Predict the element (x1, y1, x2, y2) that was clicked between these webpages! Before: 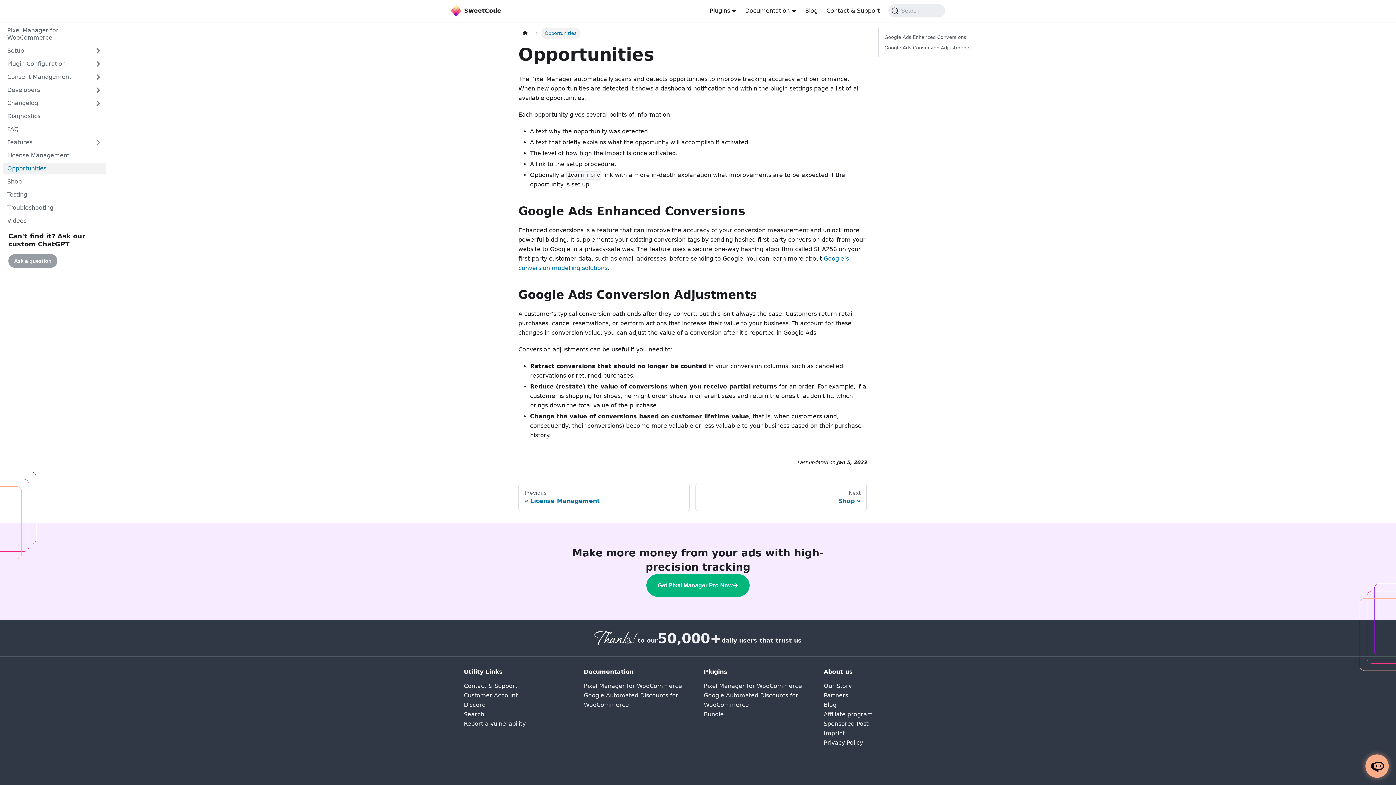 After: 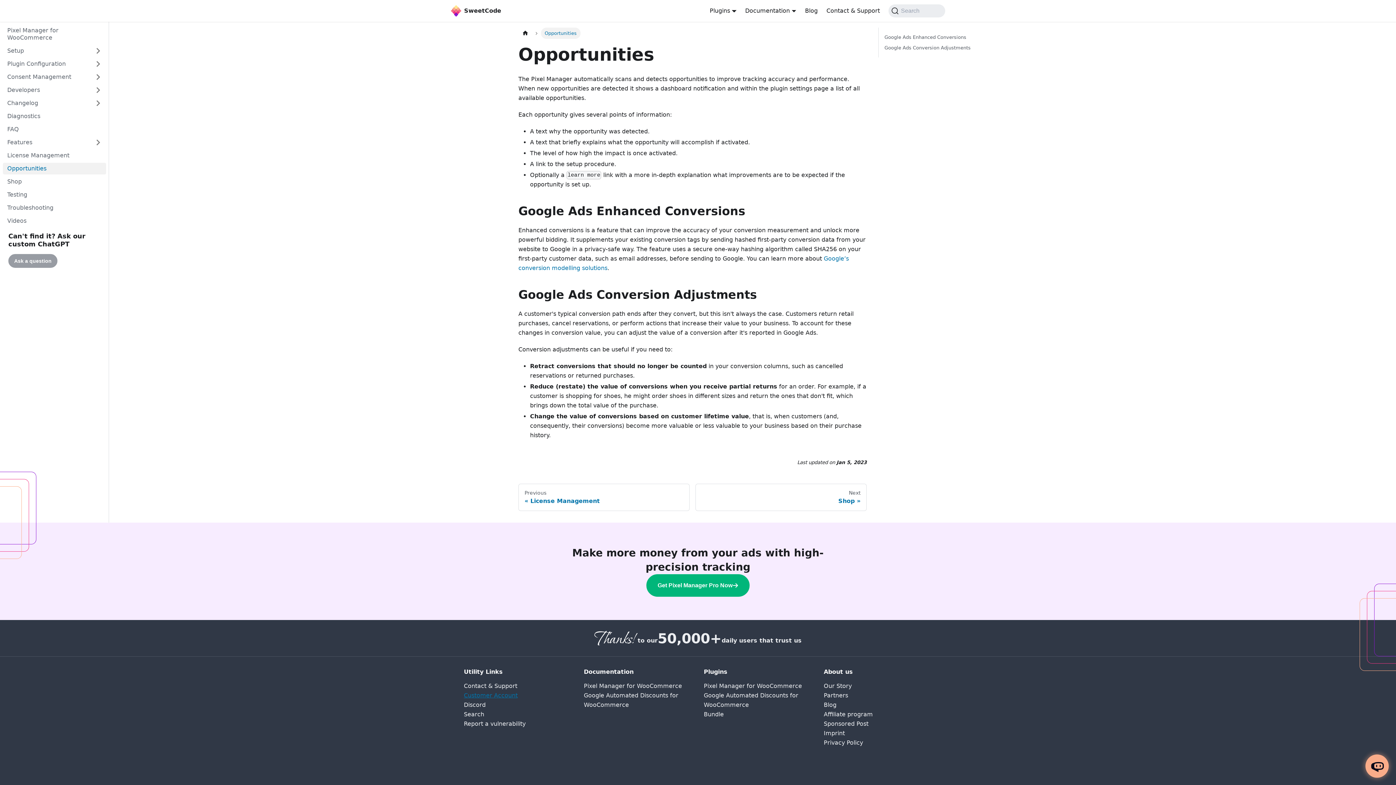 Action: bbox: (464, 692, 517, 699) label: Customer Account